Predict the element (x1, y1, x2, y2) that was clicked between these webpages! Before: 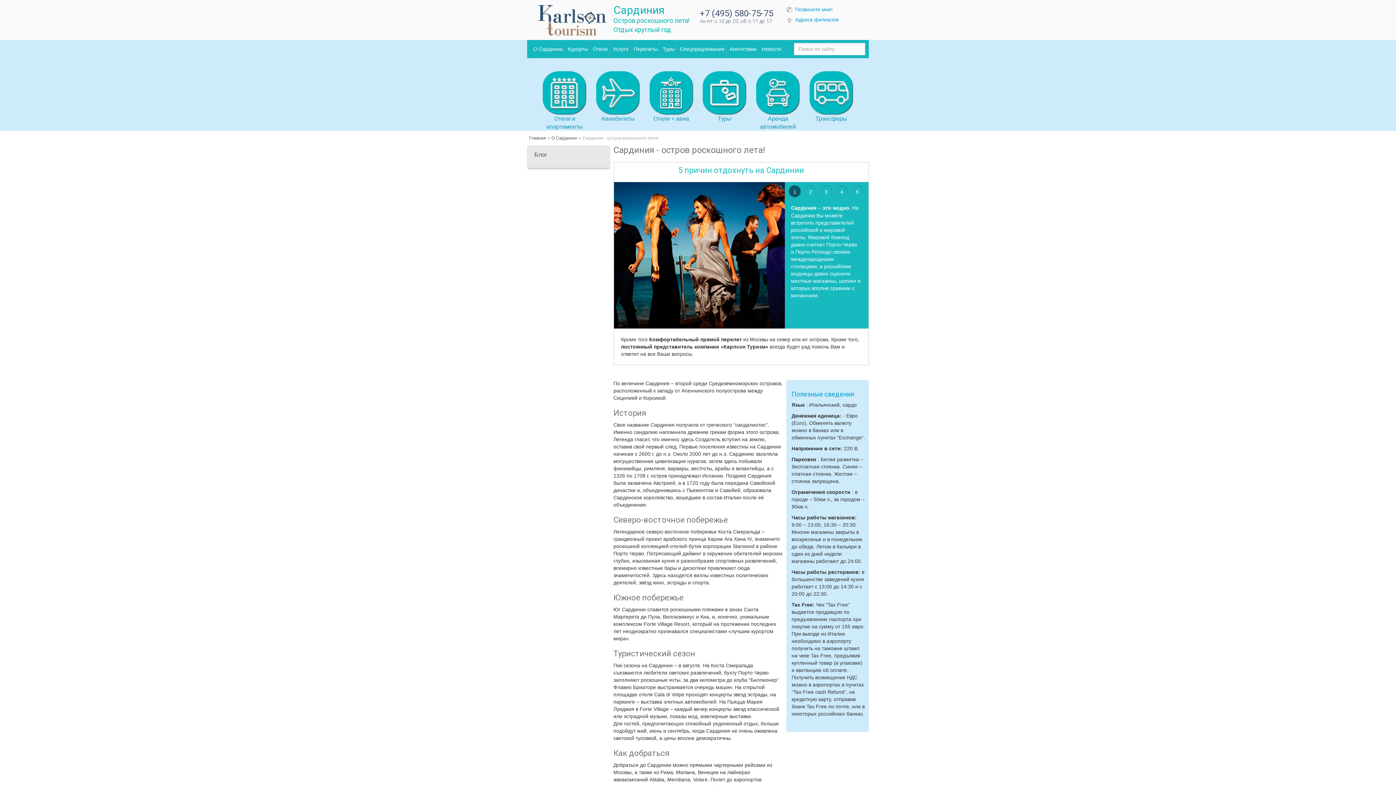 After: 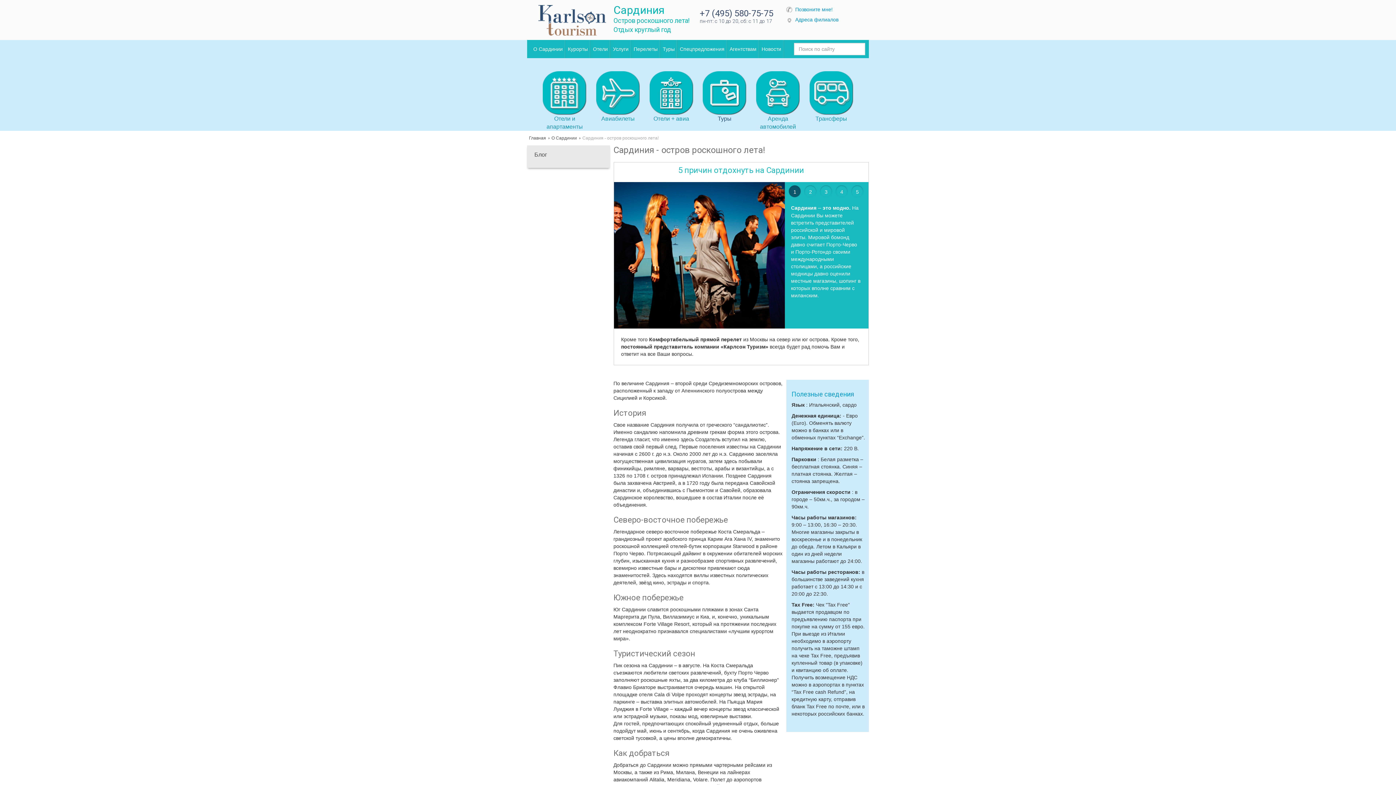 Action: label: Туры bbox: (699, 89, 749, 122)